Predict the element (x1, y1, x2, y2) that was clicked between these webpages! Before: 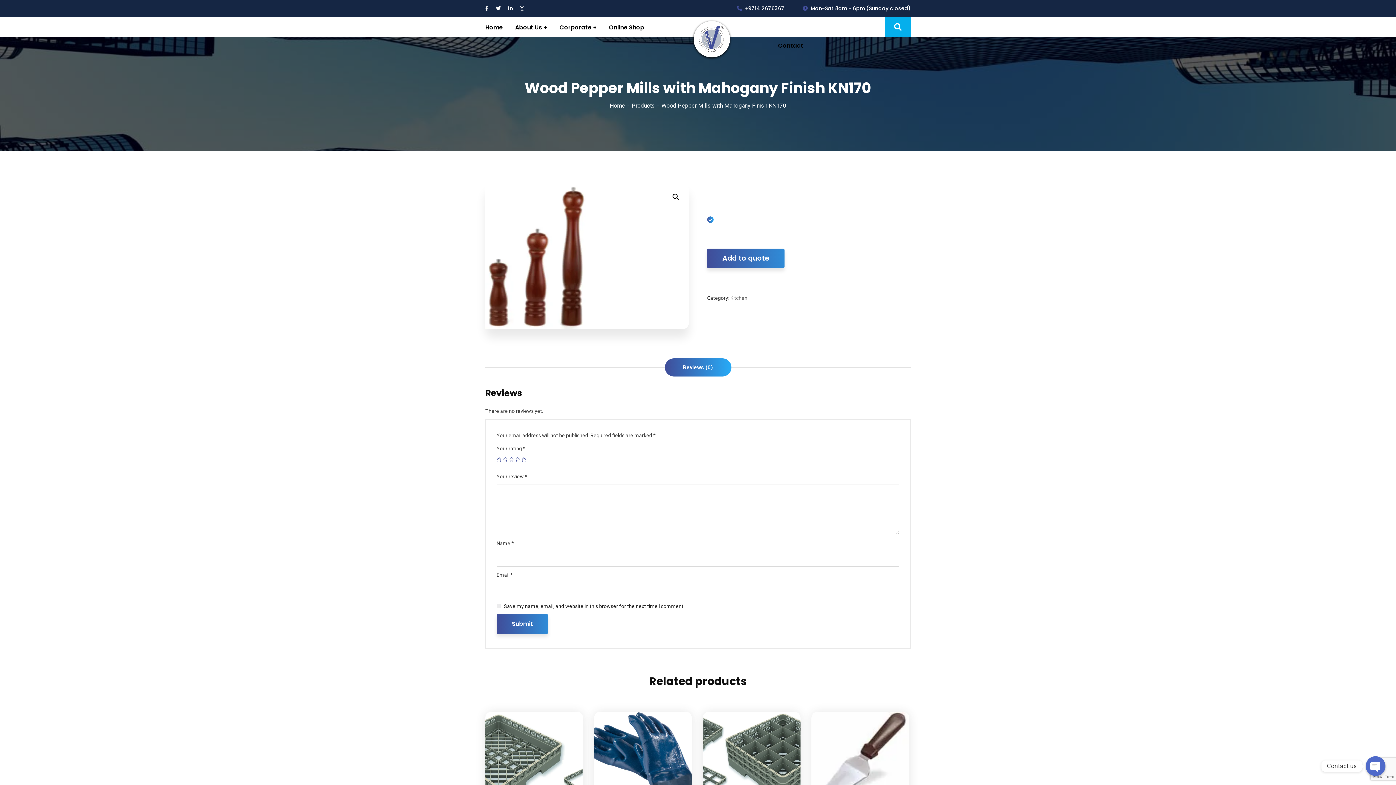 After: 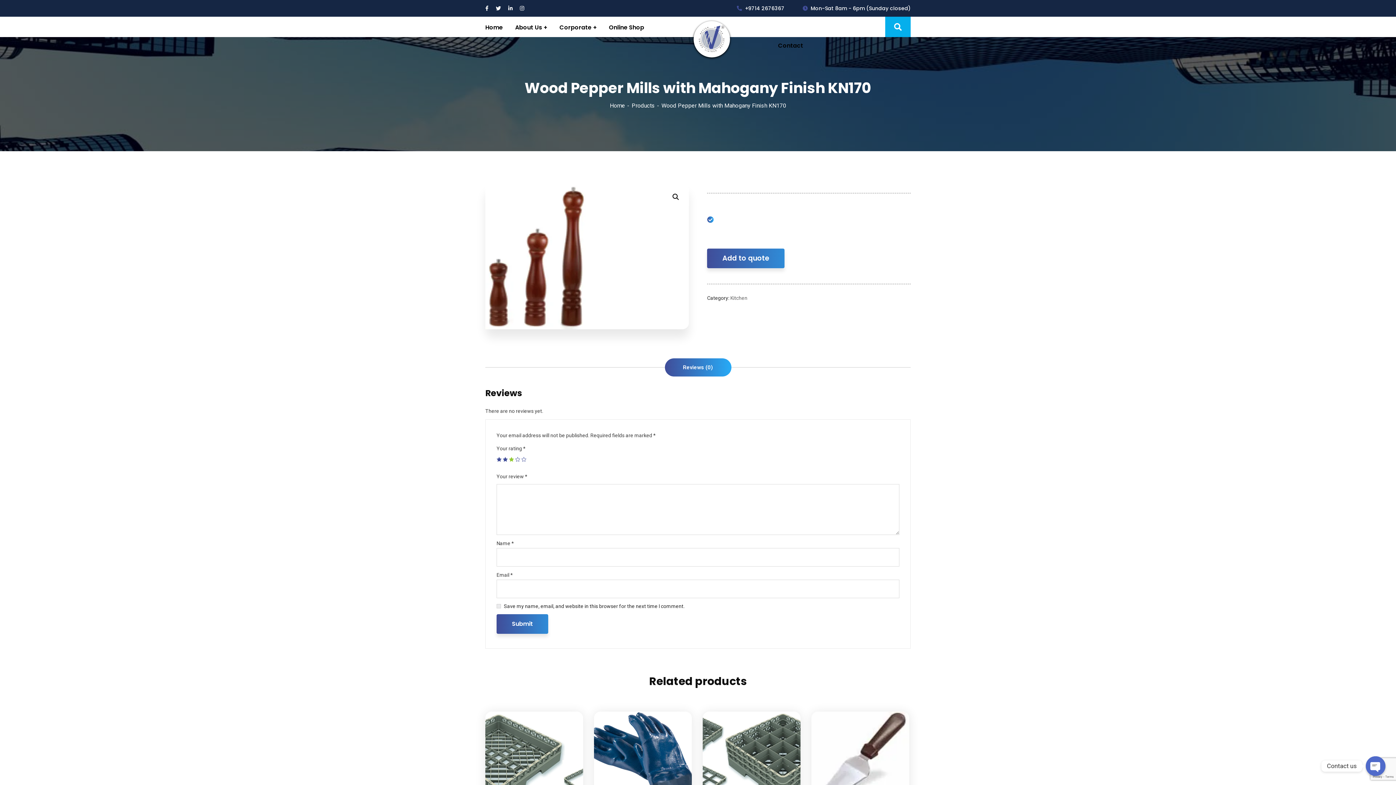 Action: label: 3 bbox: (509, 457, 514, 462)